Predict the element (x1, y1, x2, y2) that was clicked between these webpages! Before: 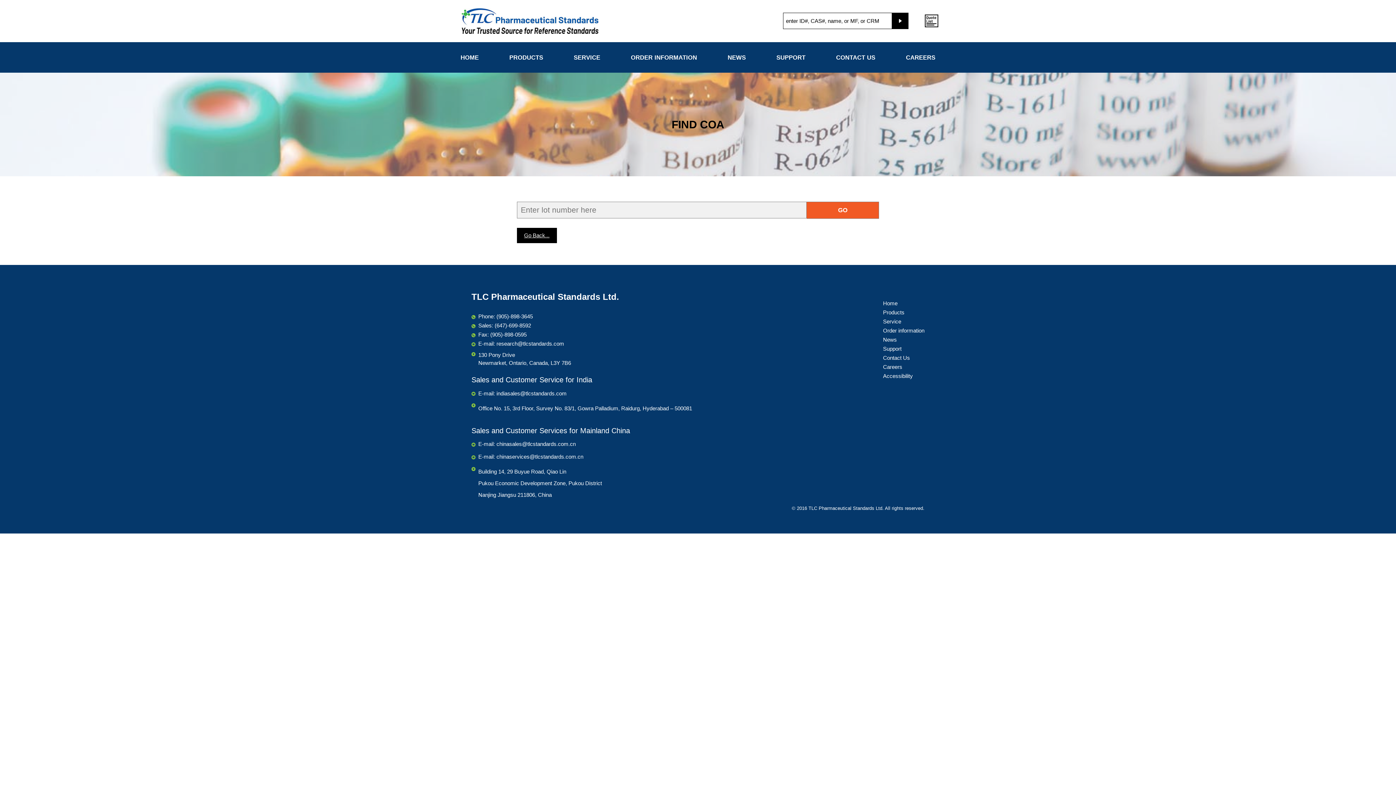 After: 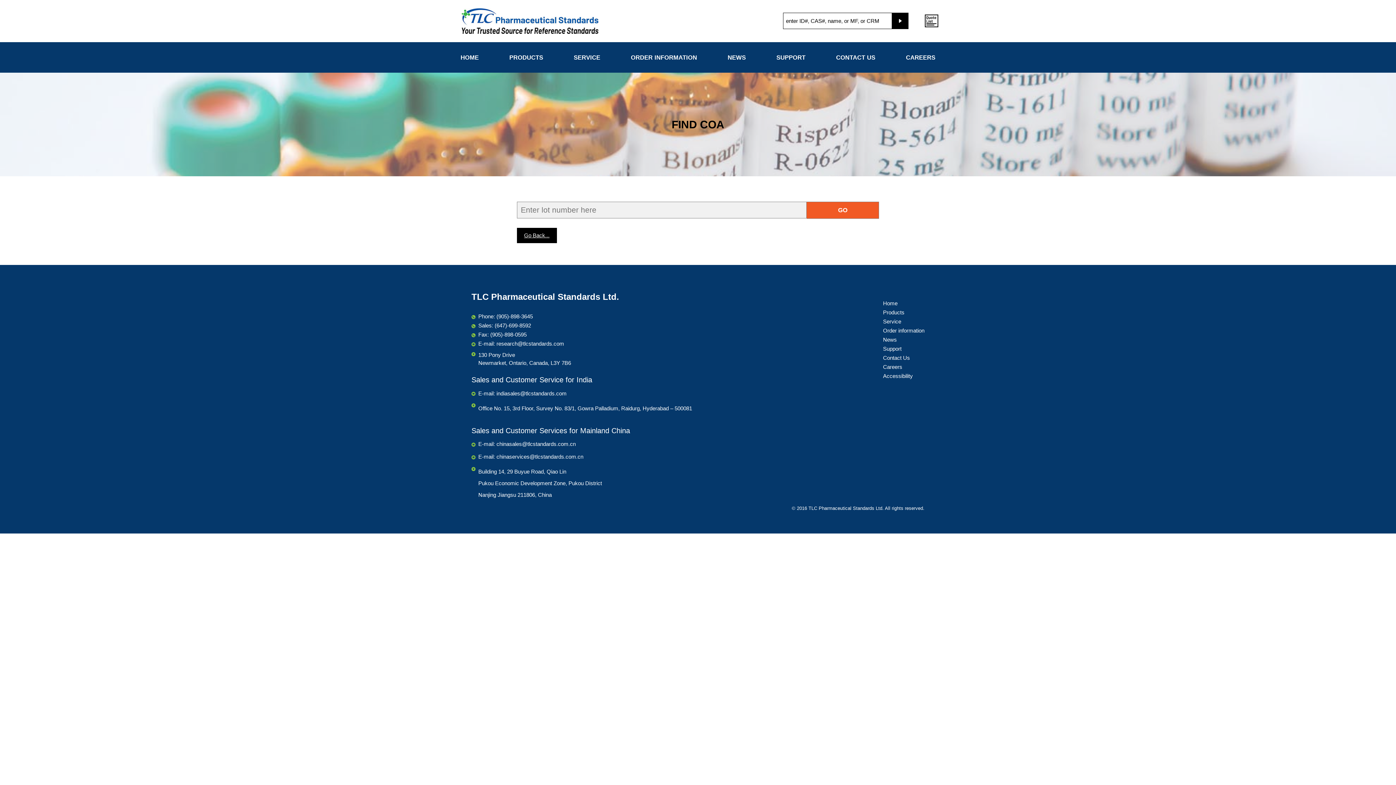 Action: label: chinasales@tlcstandards.com.cn bbox: (496, 441, 575, 447)